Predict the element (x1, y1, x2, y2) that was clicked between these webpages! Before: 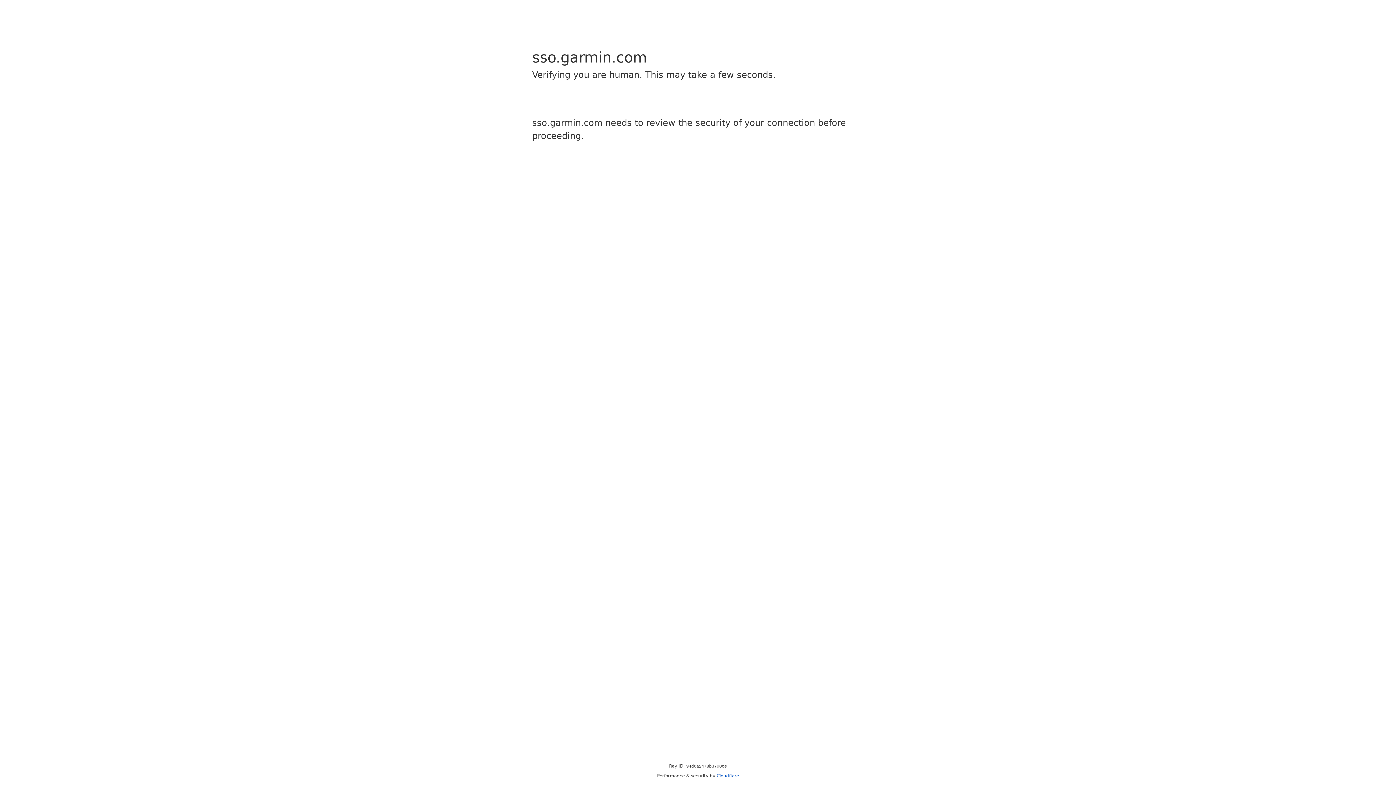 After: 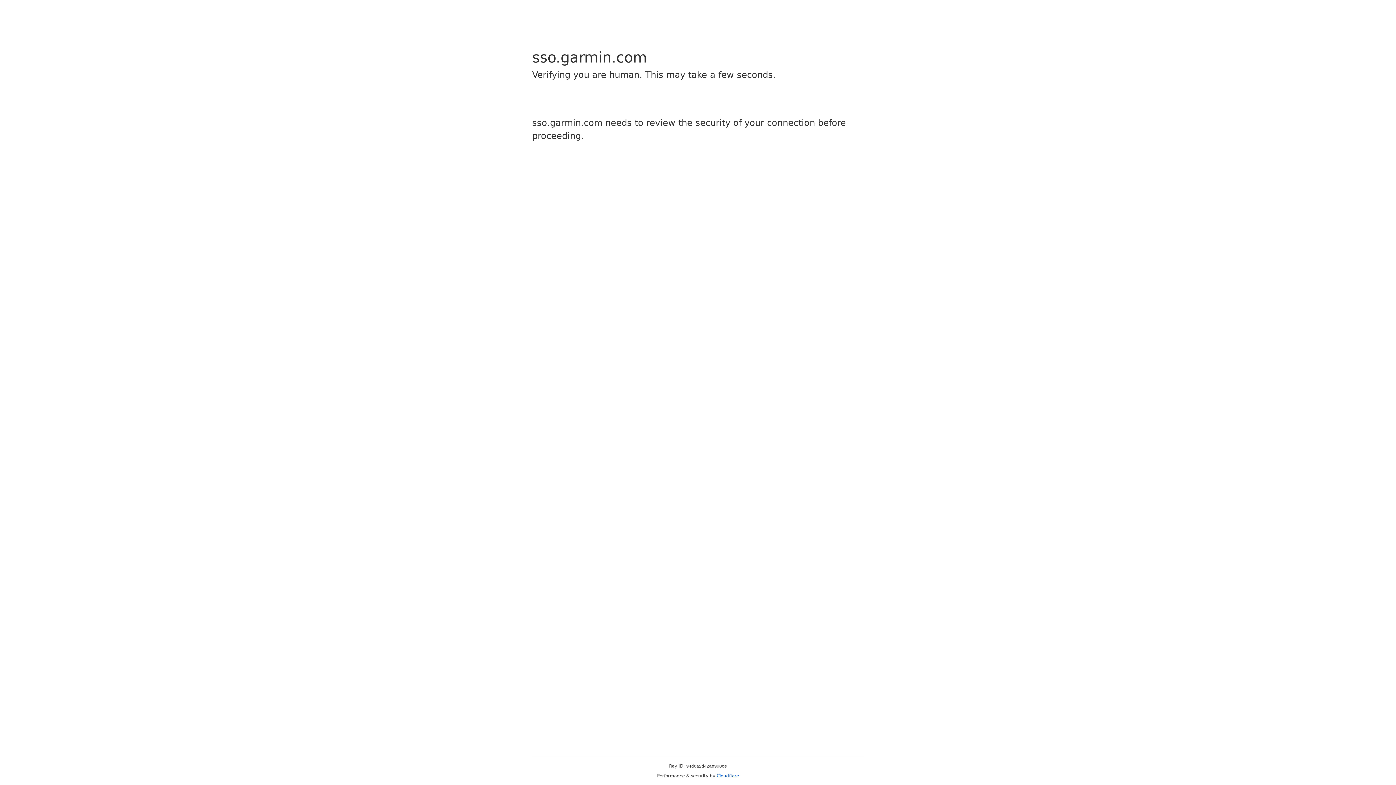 Action: bbox: (716, 773, 739, 778) label: Cloudflare